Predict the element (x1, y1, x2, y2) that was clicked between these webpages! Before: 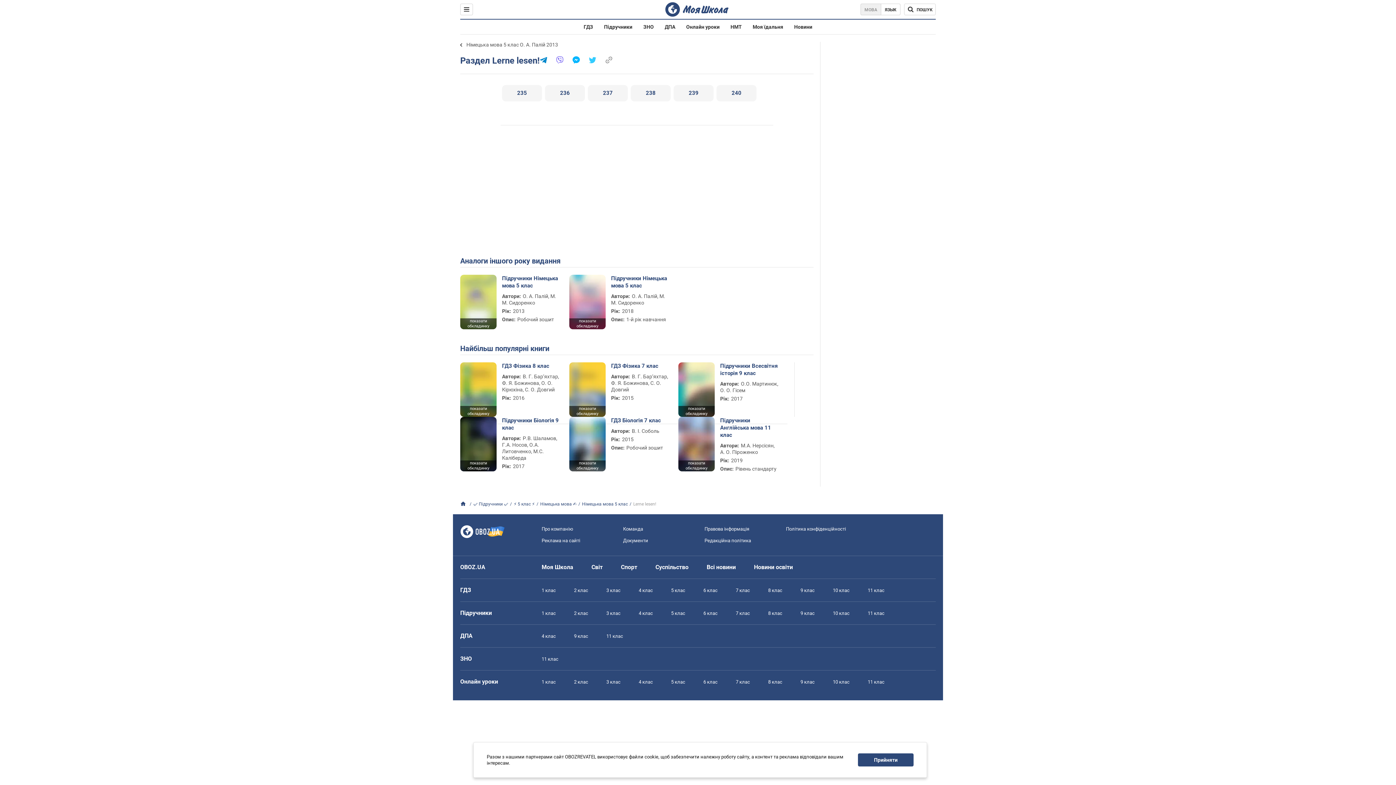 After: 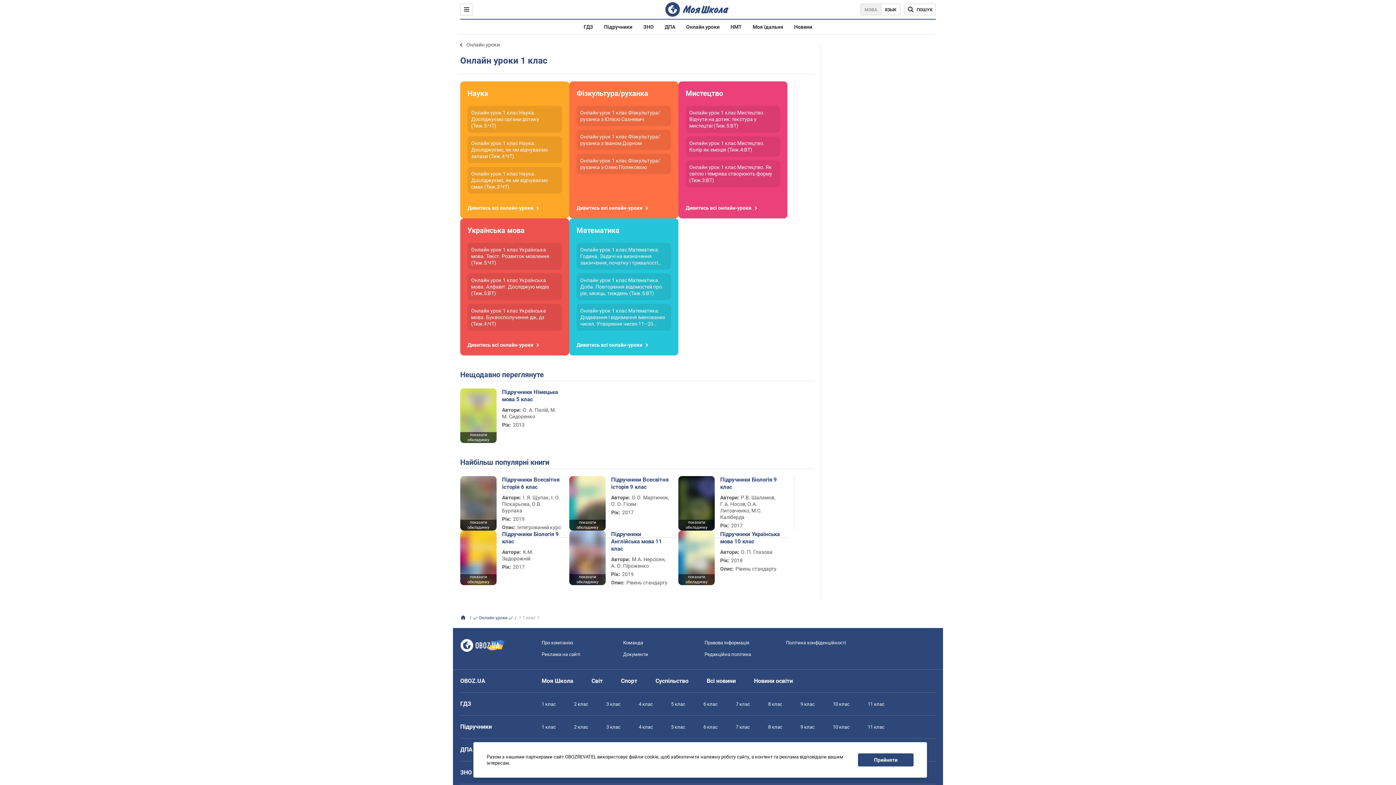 Action: bbox: (541, 679, 556, 685) label: 1 клас